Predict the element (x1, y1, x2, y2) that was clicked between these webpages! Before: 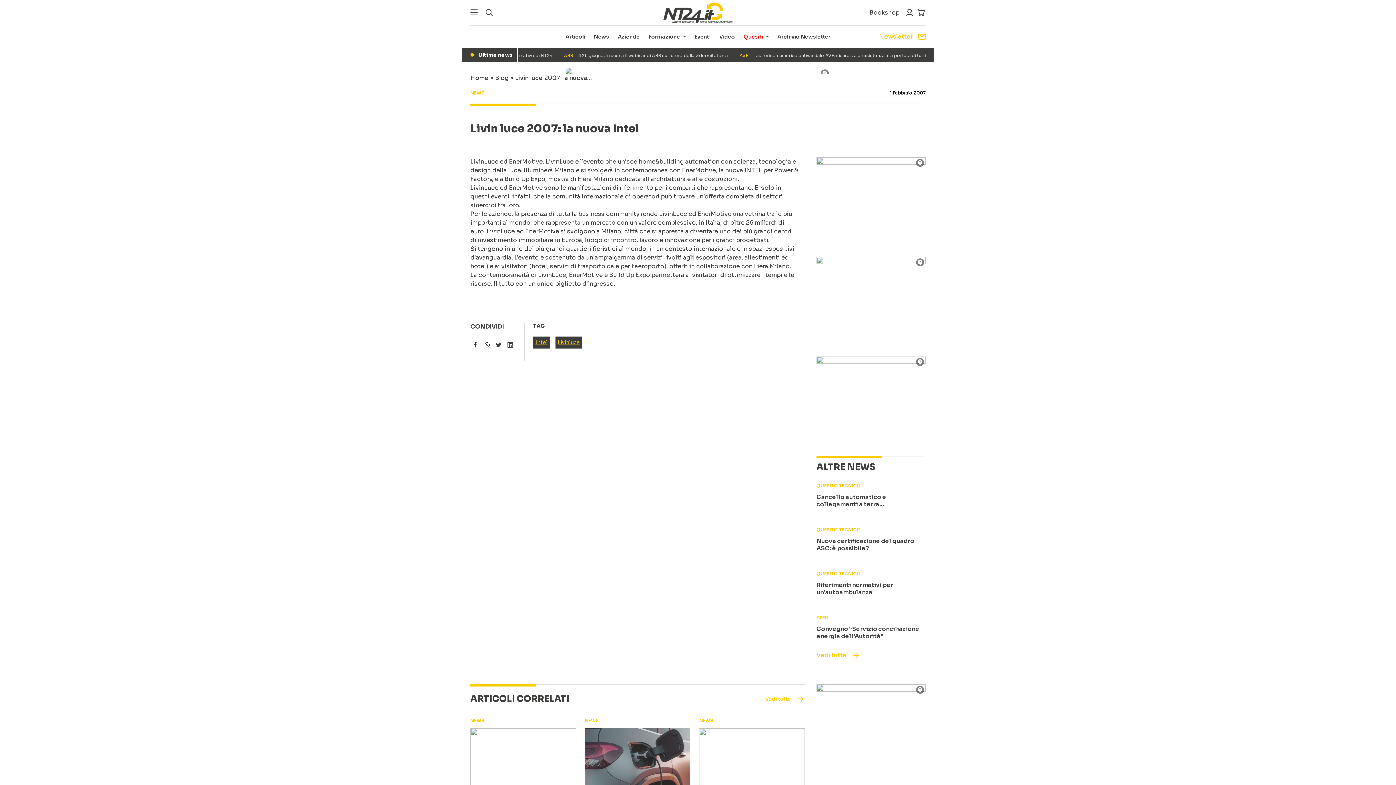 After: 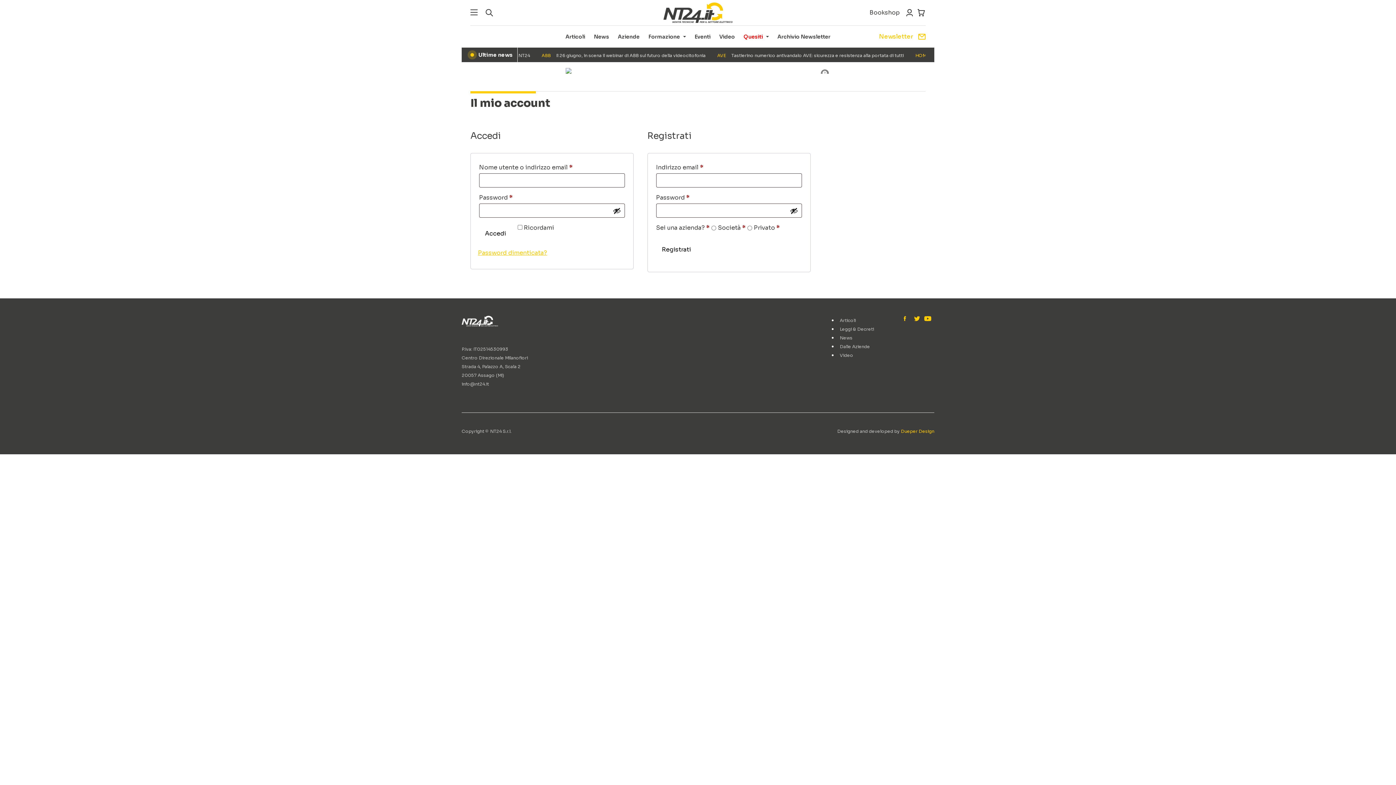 Action: bbox: (902, 8, 914, 17)